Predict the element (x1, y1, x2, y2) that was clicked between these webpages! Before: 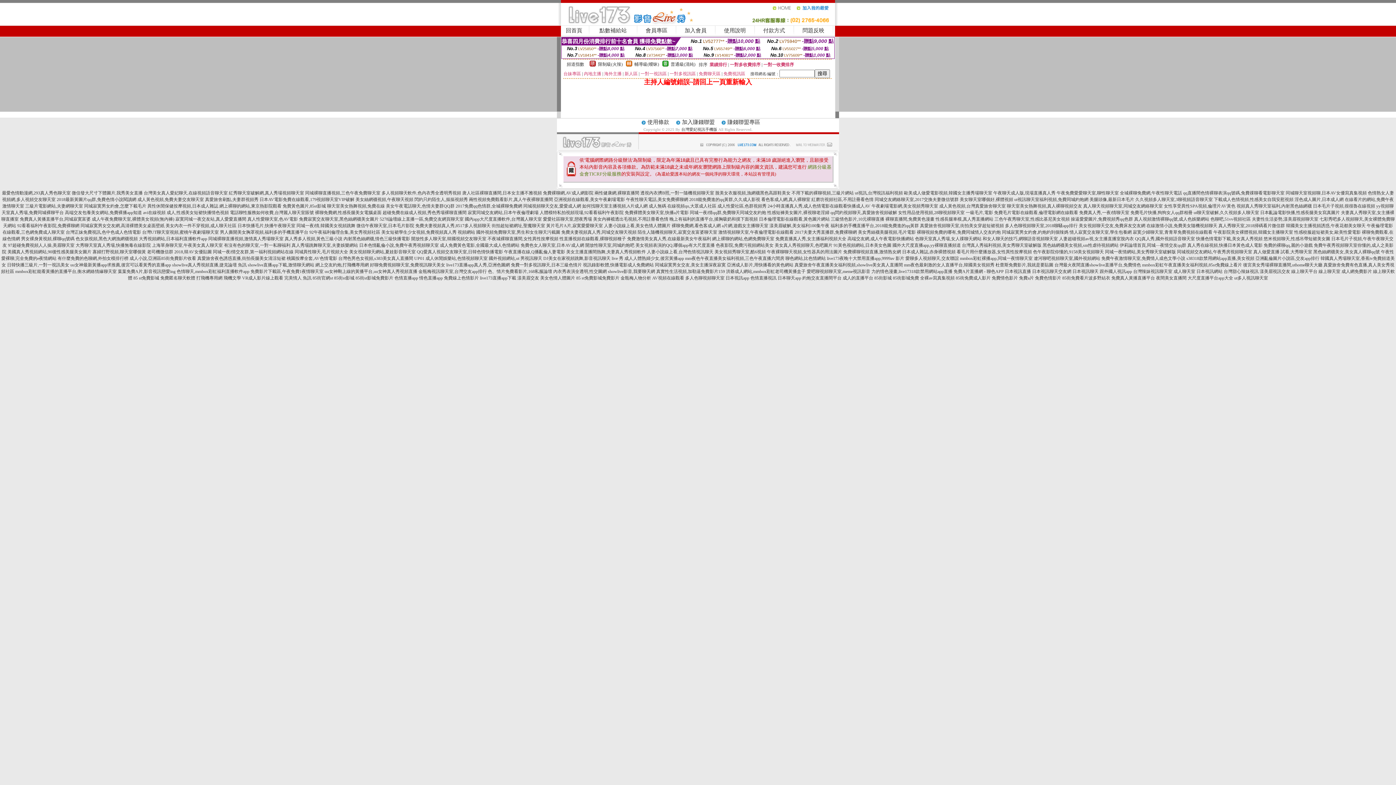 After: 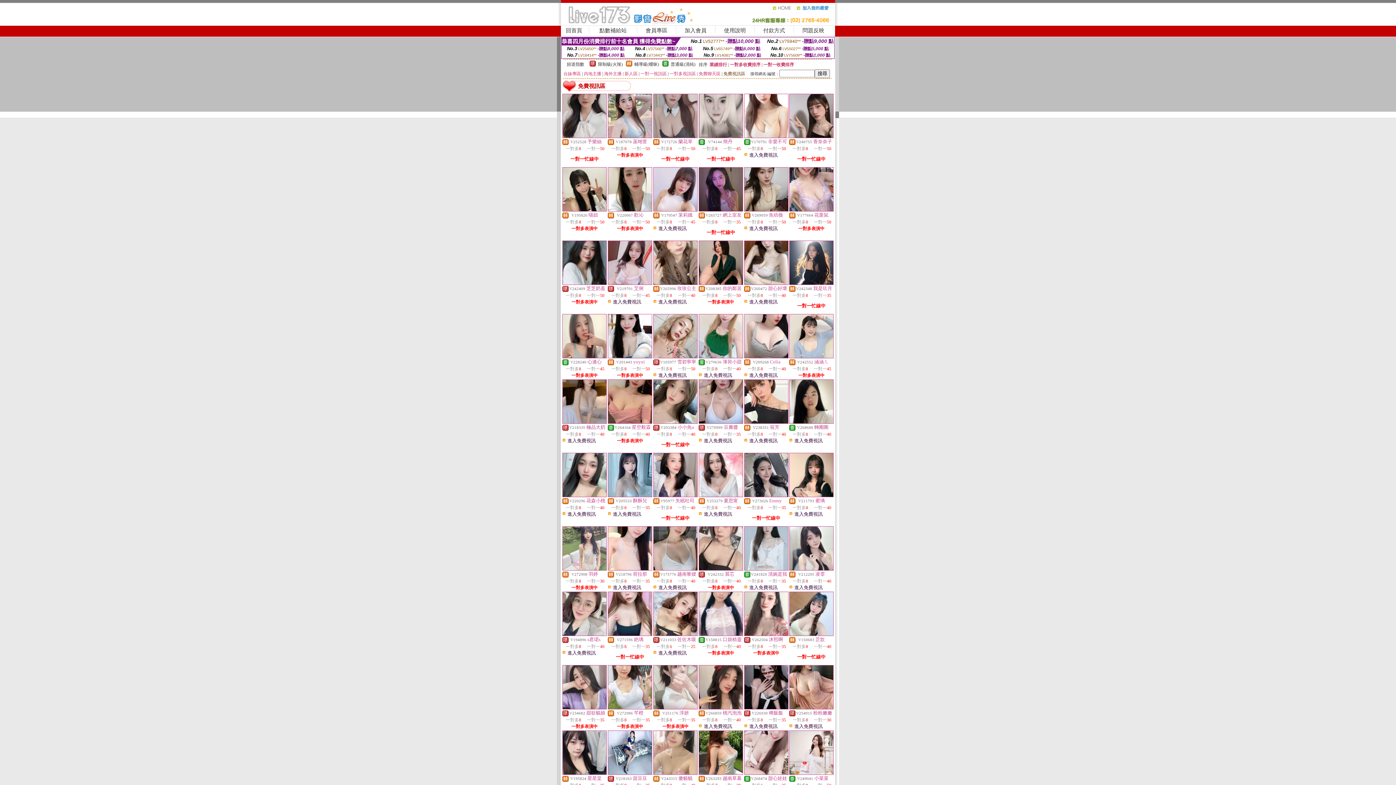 Action: bbox: (723, 71, 745, 76) label: 免費視訊區